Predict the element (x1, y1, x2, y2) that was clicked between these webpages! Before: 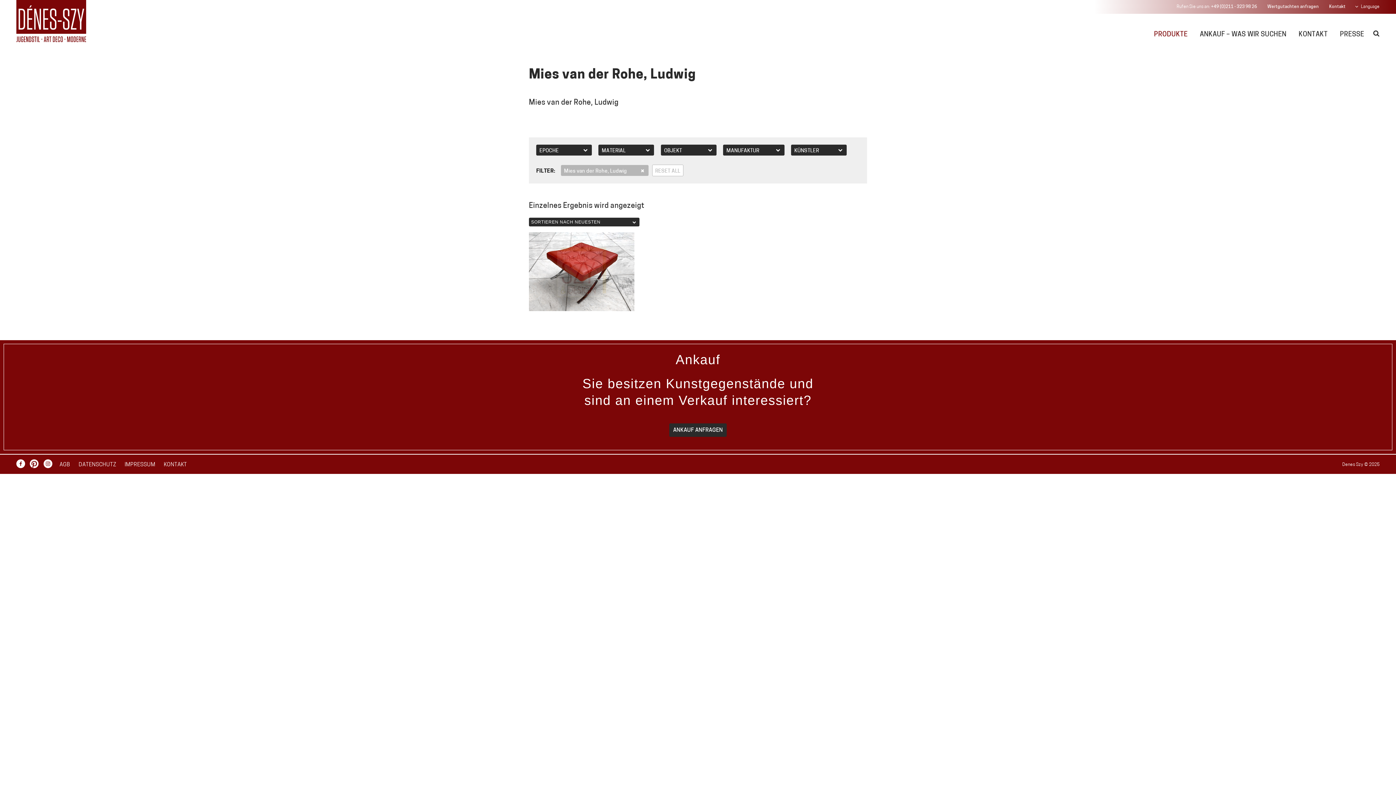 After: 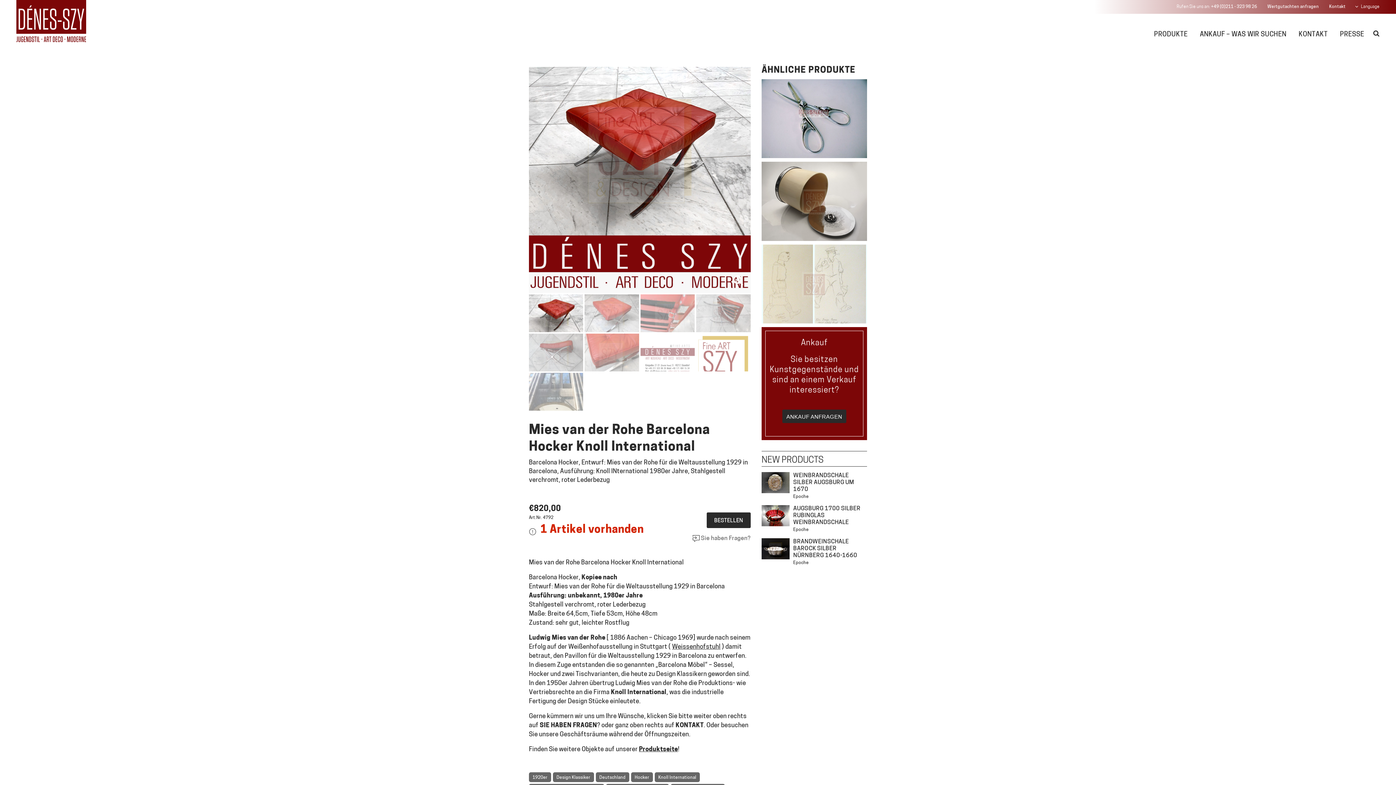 Action: bbox: (529, 232, 634, 311) label: MIES VAN DER ROHE BARCELONA HOCKER KNOLL INTERNATIONAL

Barcelona Hocker, Entwurf: Mies van der Rohe für die Weltausstellung 1929 in Barcelona, Ausführung: Knoll INternational 1980er Jahre, Stahlgestell verchromt, roter Lederbezug